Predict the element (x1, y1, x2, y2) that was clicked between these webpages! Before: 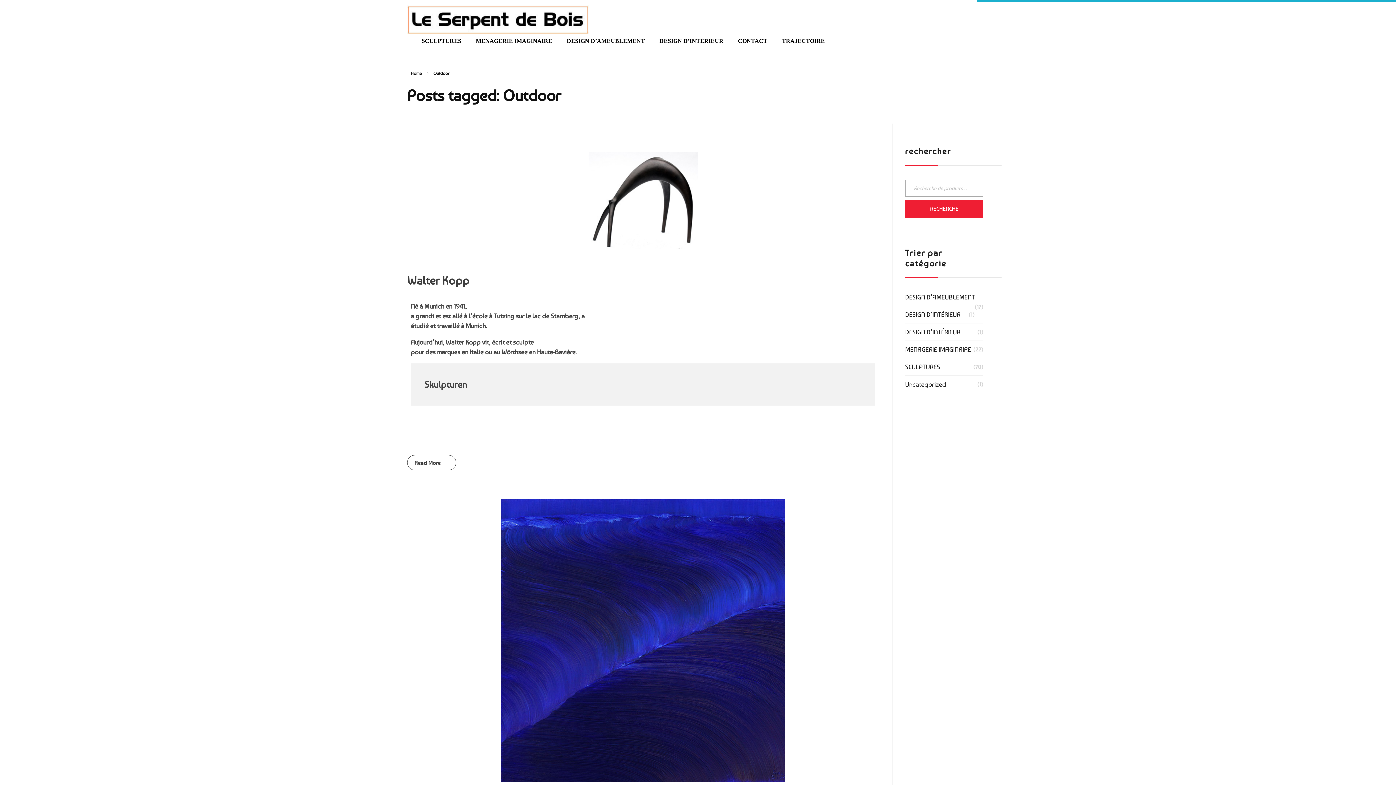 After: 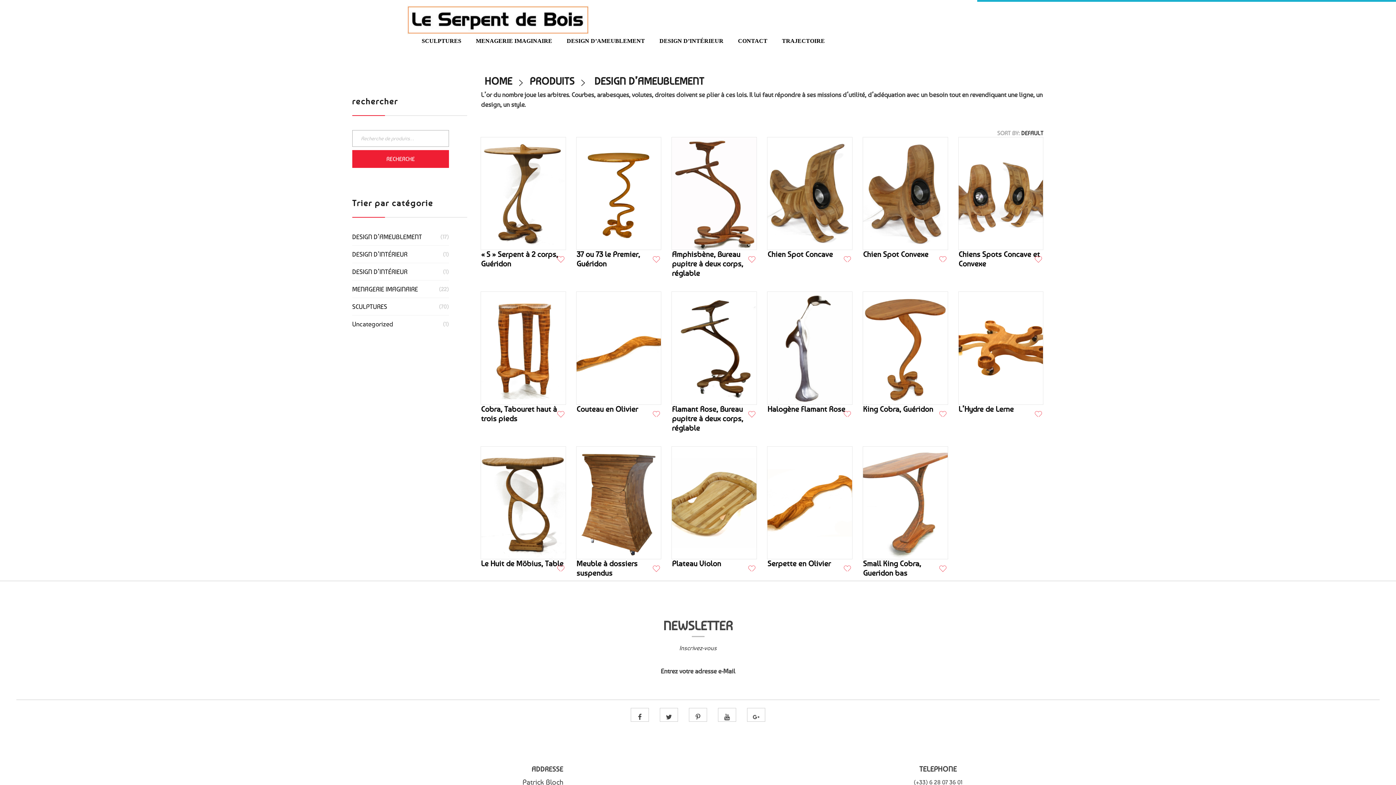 Action: label: DESIGN D’AMEUBLEMENT bbox: (905, 293, 975, 301)